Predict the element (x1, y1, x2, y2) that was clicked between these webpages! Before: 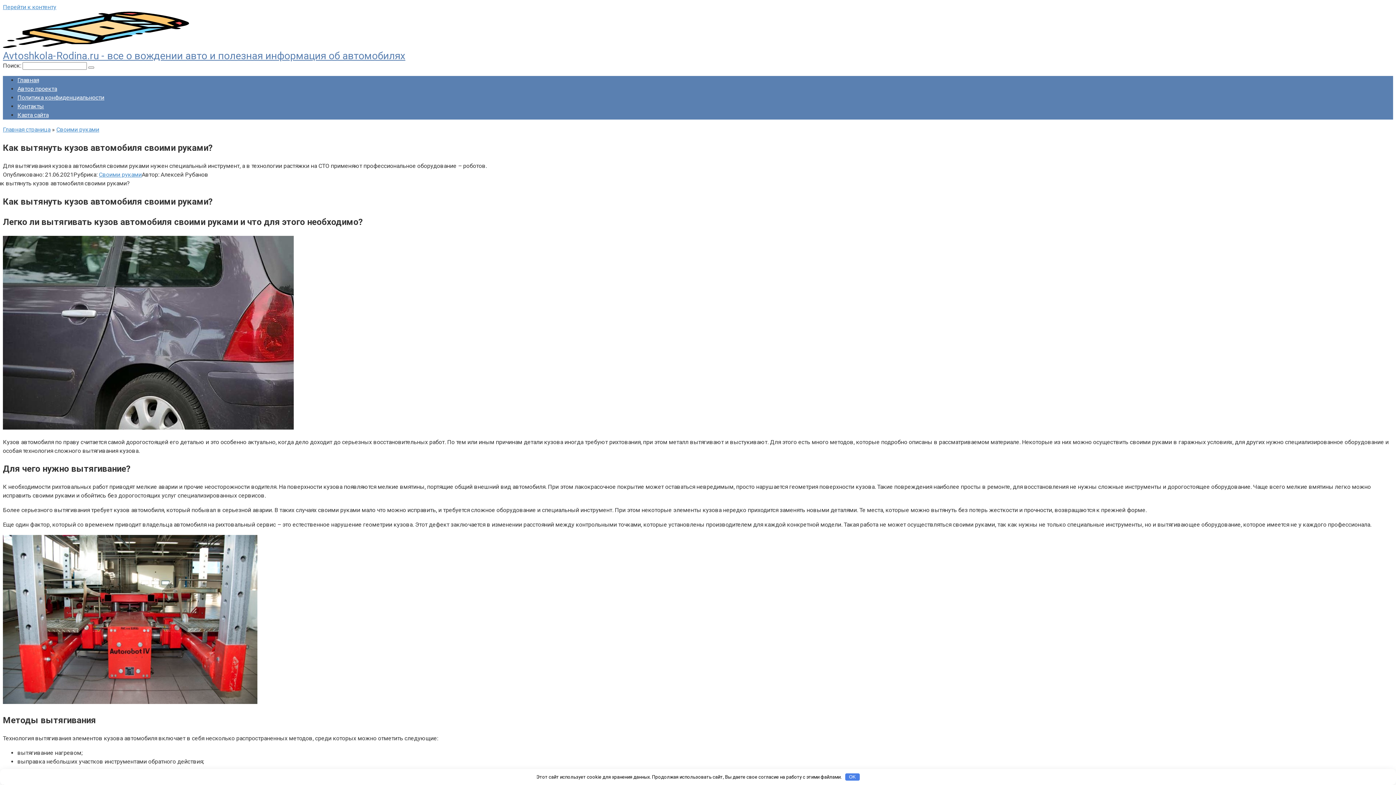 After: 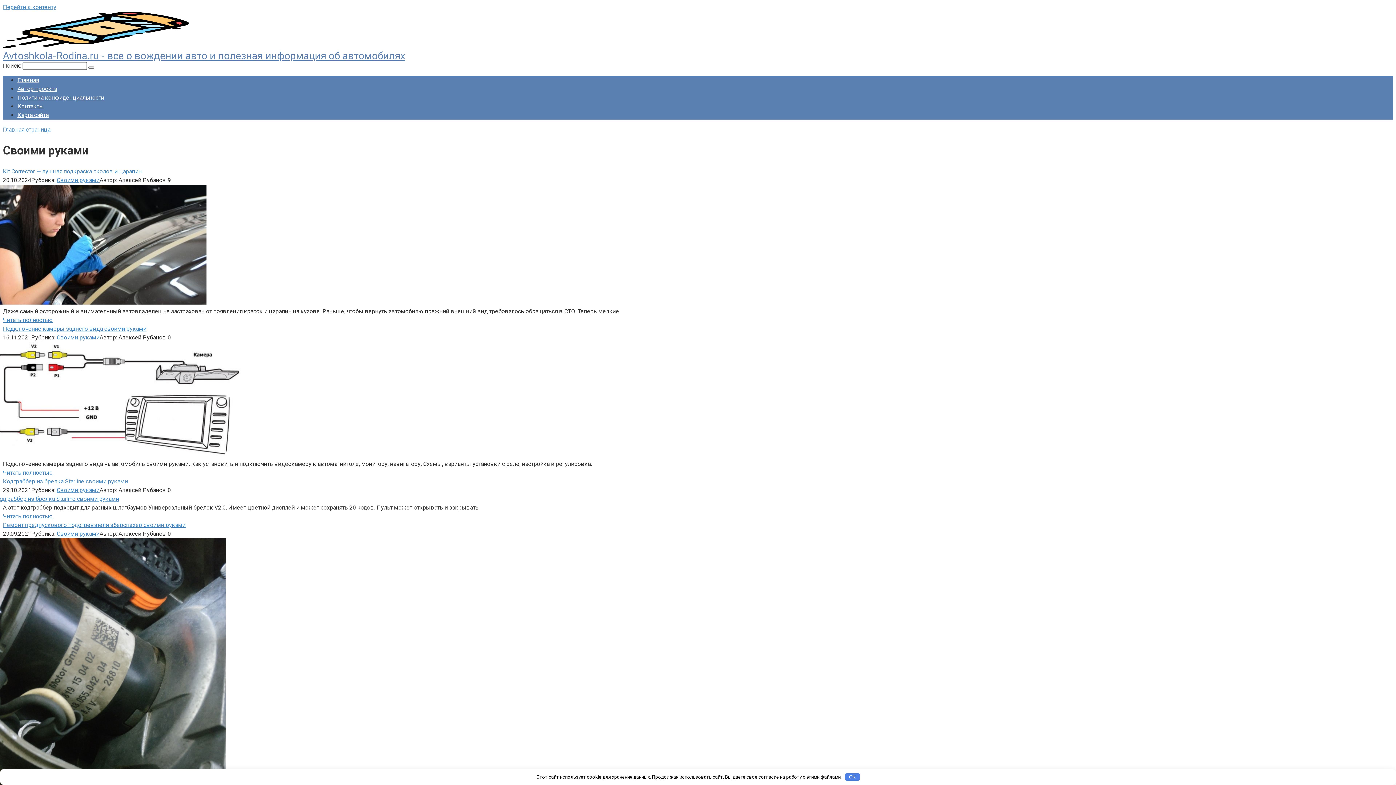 Action: label: Своими руками bbox: (56, 126, 99, 133)